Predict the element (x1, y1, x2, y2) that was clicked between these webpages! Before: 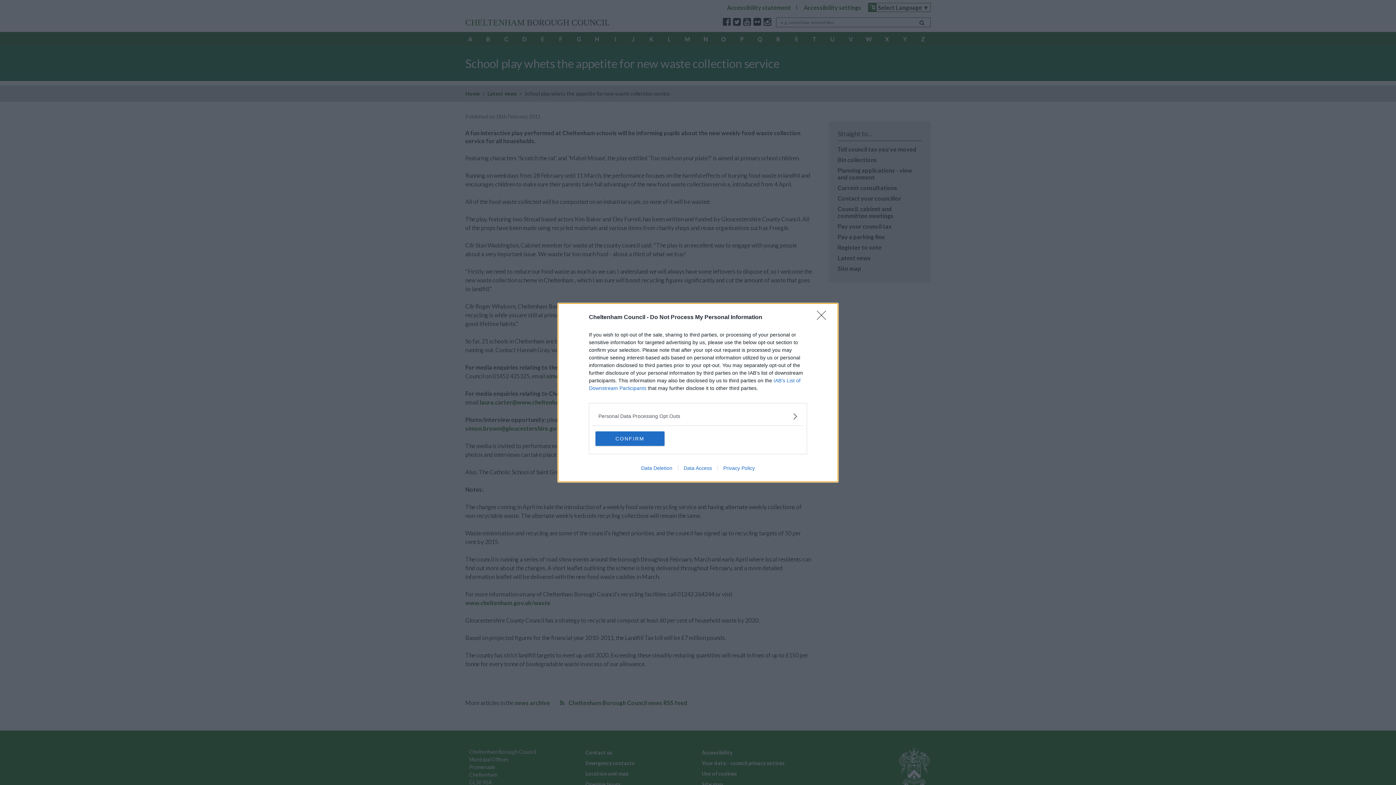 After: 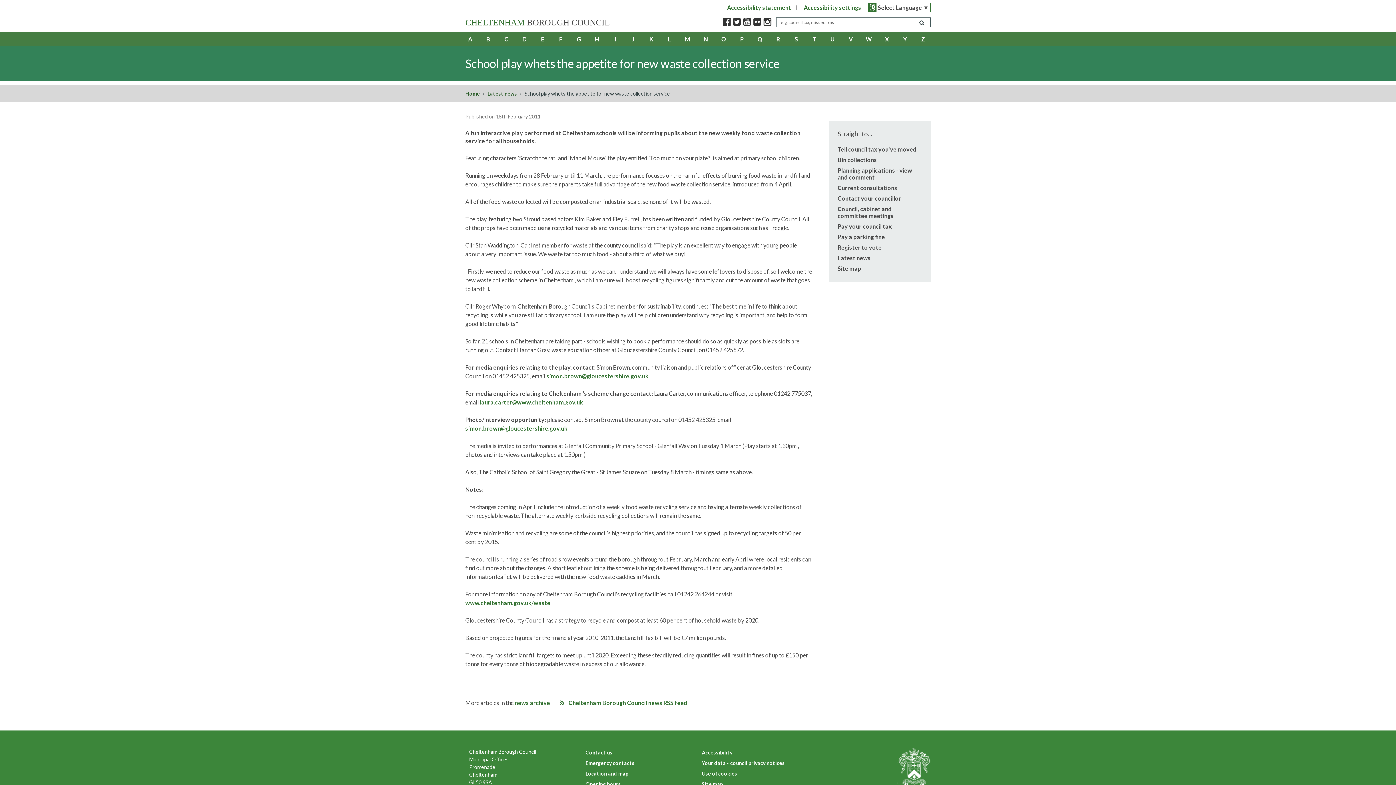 Action: bbox: (817, 310, 830, 324) label: Close